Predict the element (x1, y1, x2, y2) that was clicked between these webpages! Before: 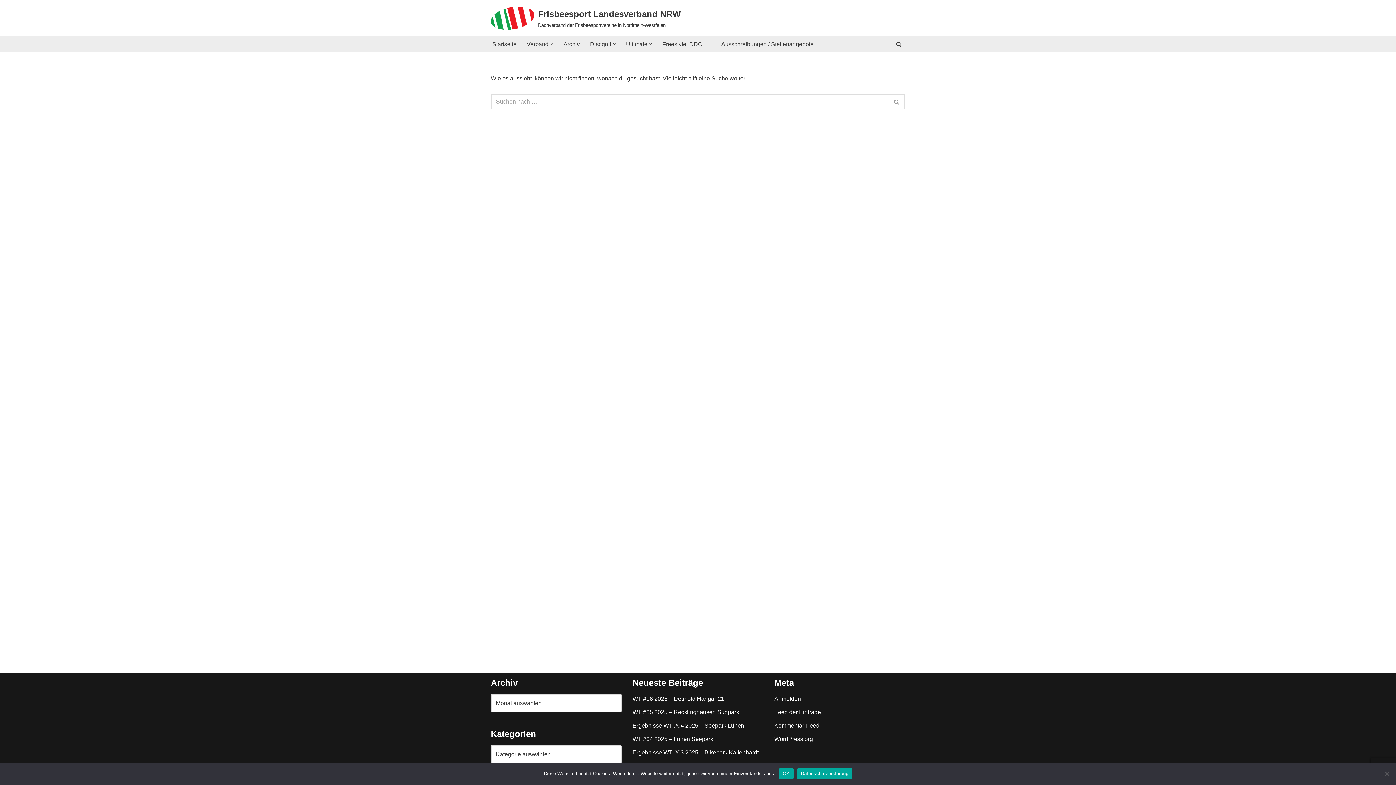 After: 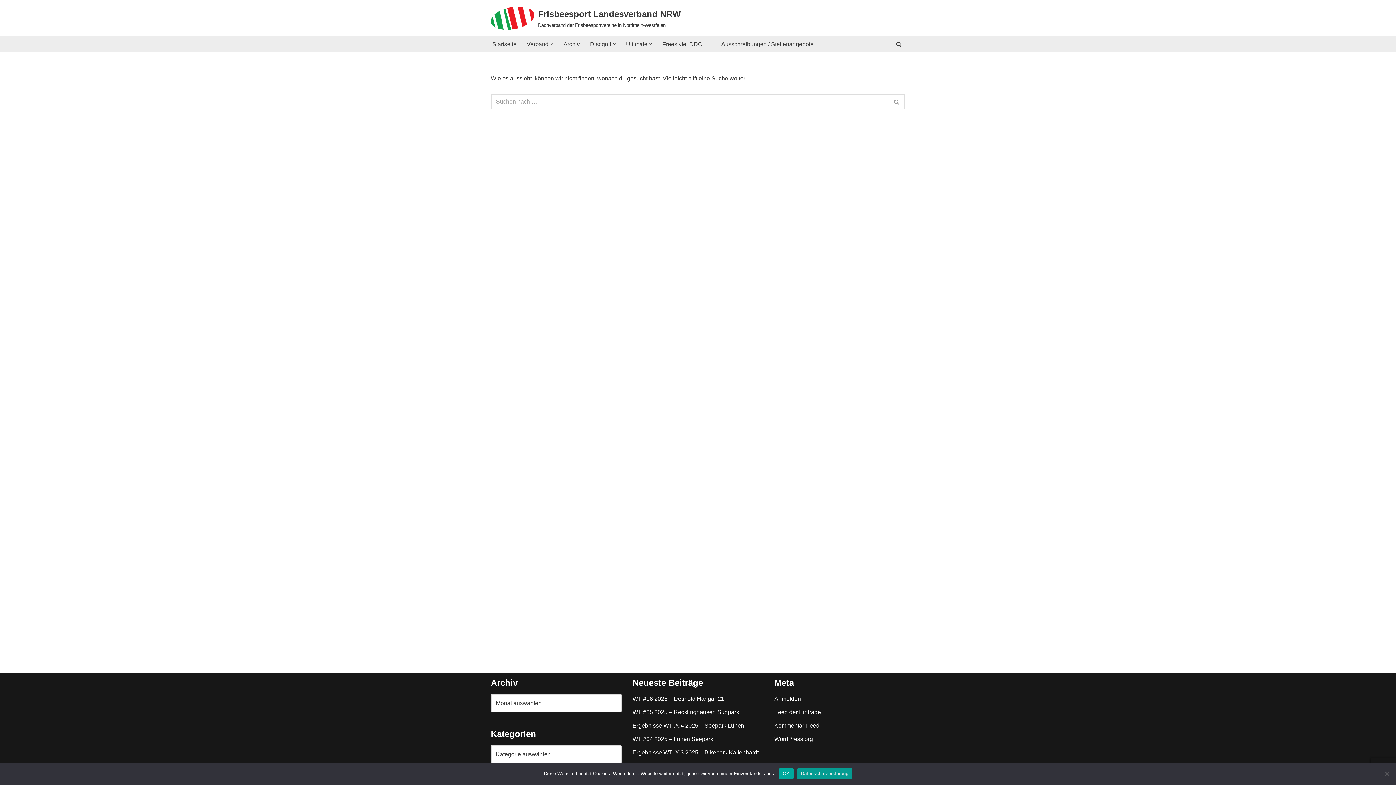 Action: bbox: (797, 768, 852, 779) label: Datenschutzerklärung